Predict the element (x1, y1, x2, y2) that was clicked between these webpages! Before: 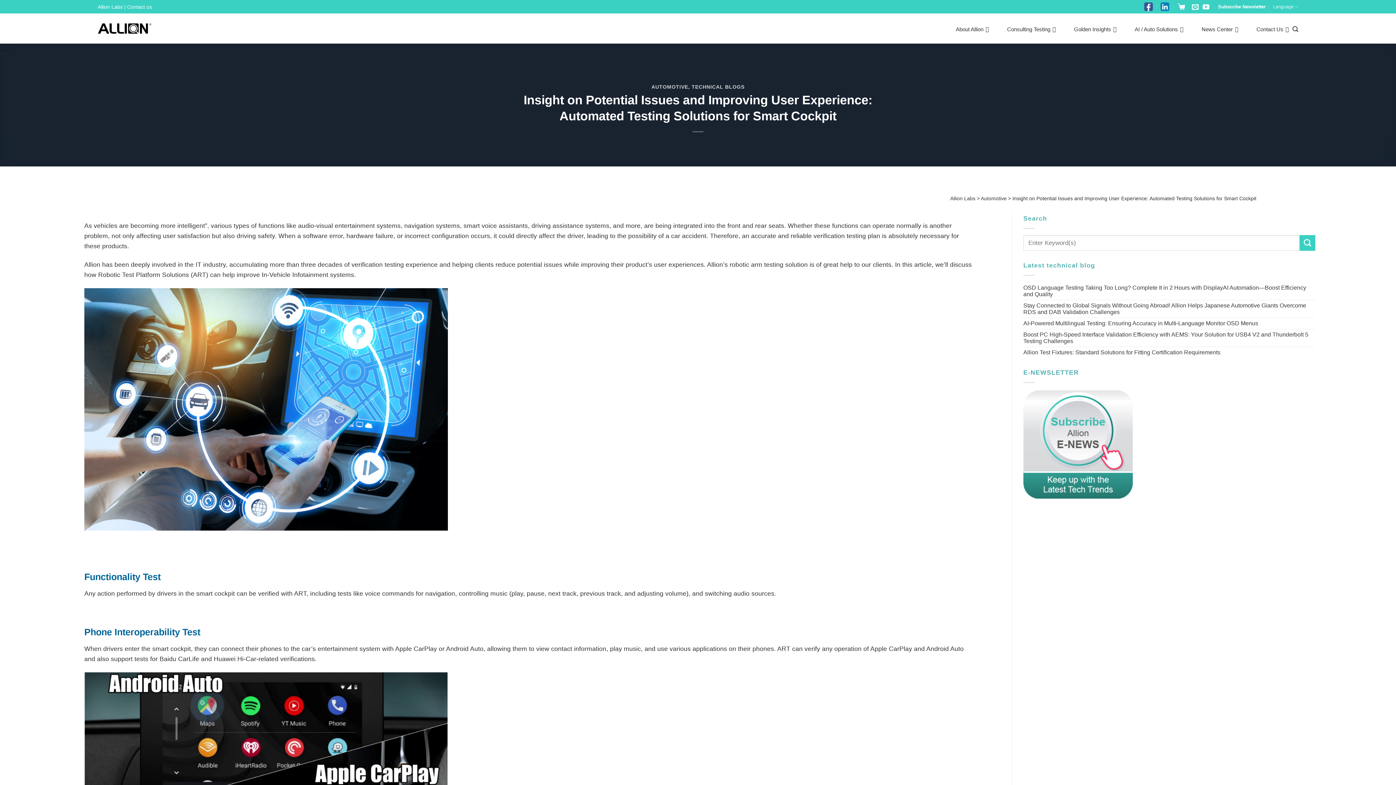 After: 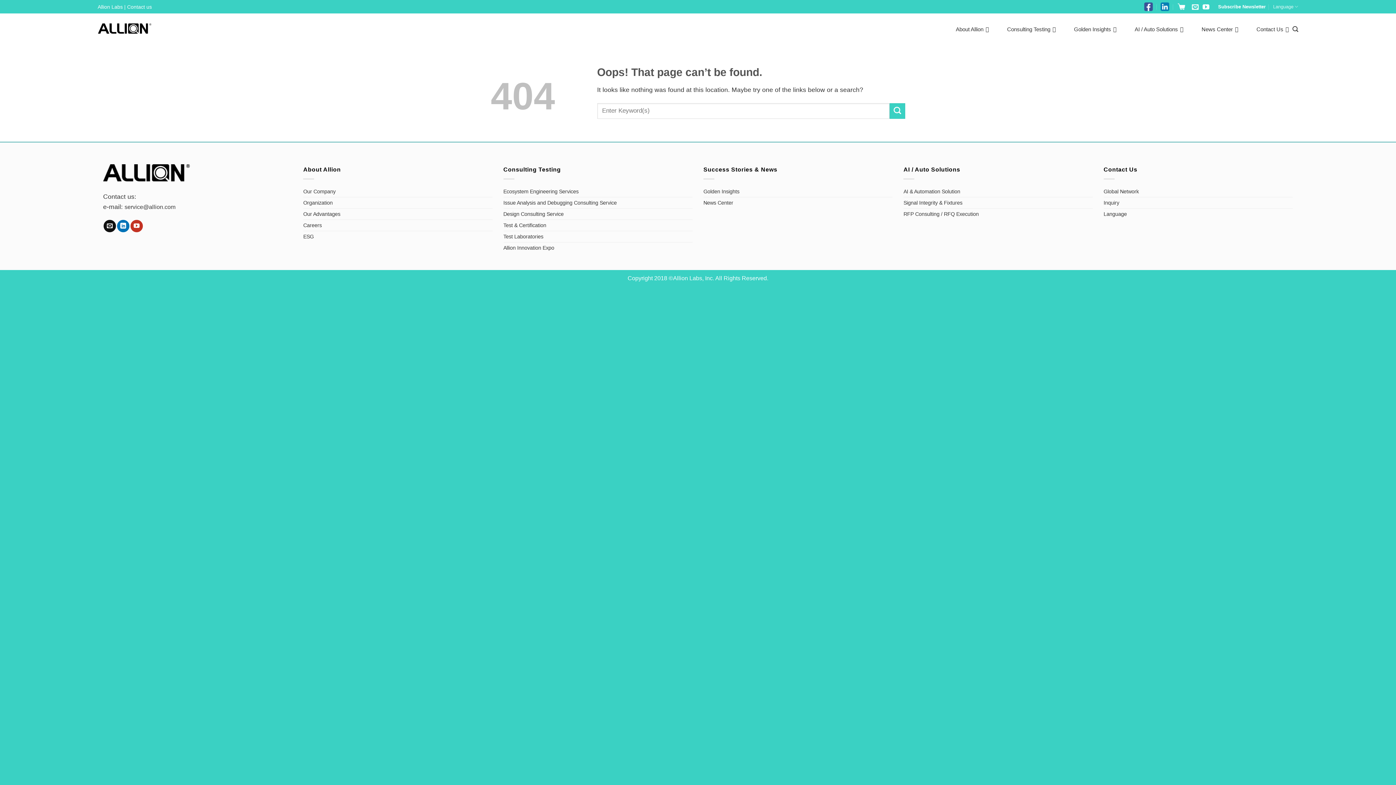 Action: bbox: (1300, 235, 1315, 250)